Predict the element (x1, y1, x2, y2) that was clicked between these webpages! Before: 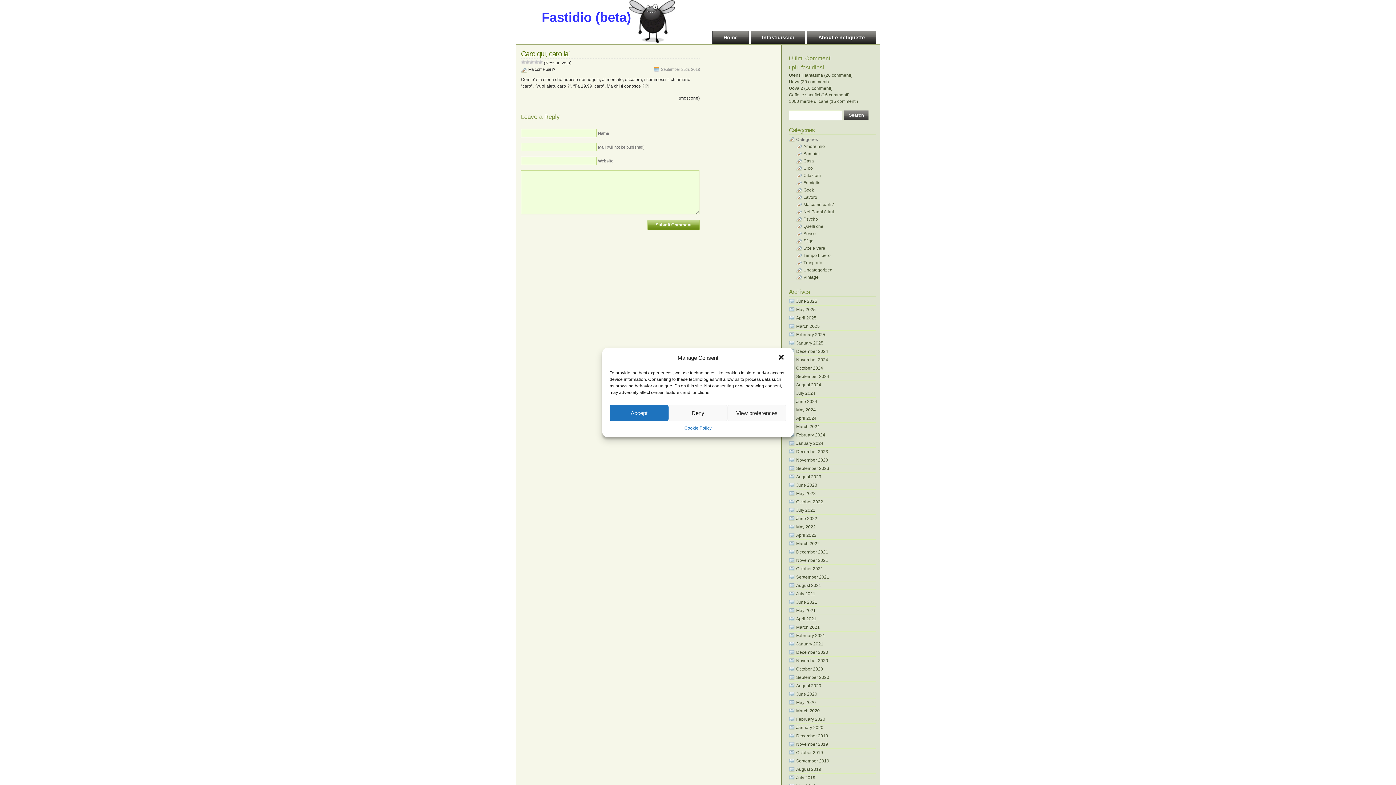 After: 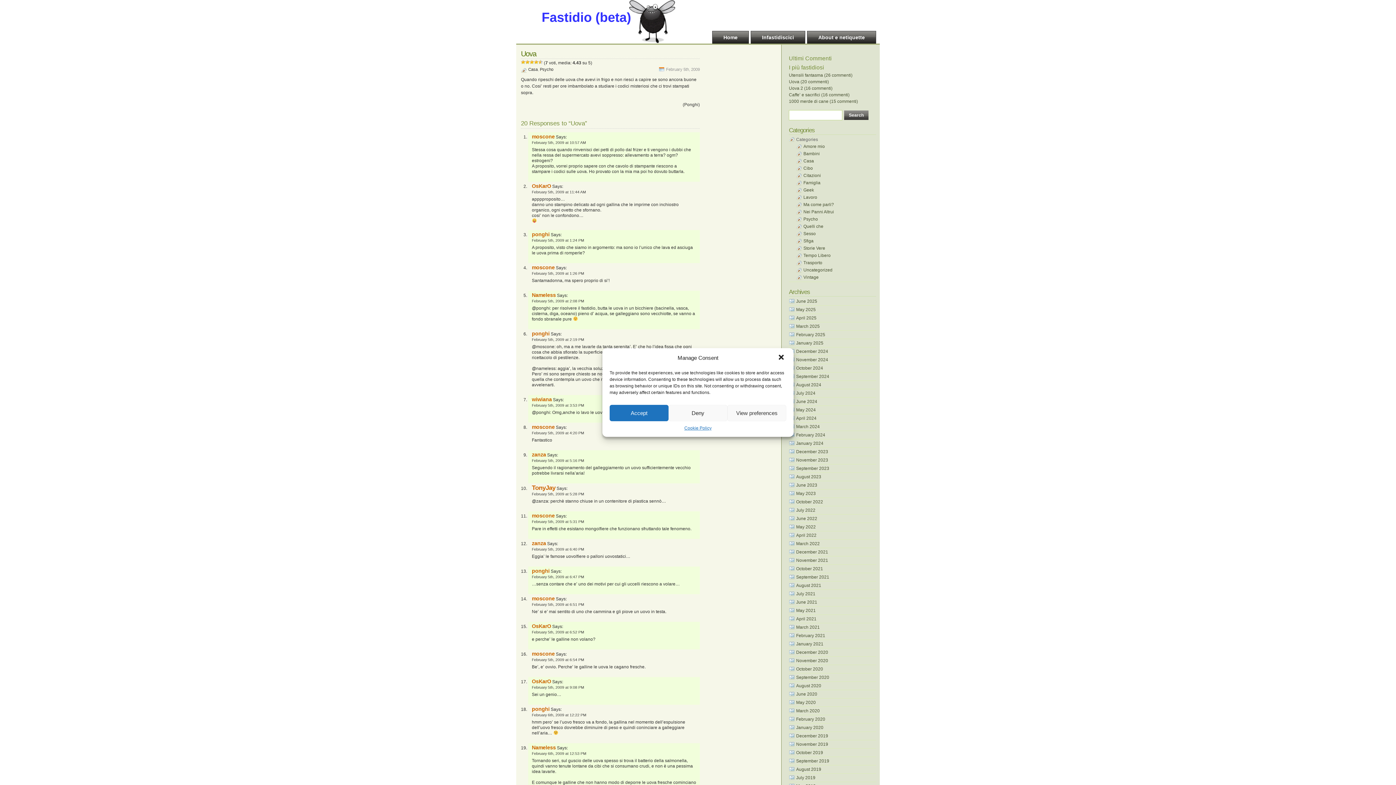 Action: label: Uova (20 commenti) bbox: (789, 79, 829, 84)